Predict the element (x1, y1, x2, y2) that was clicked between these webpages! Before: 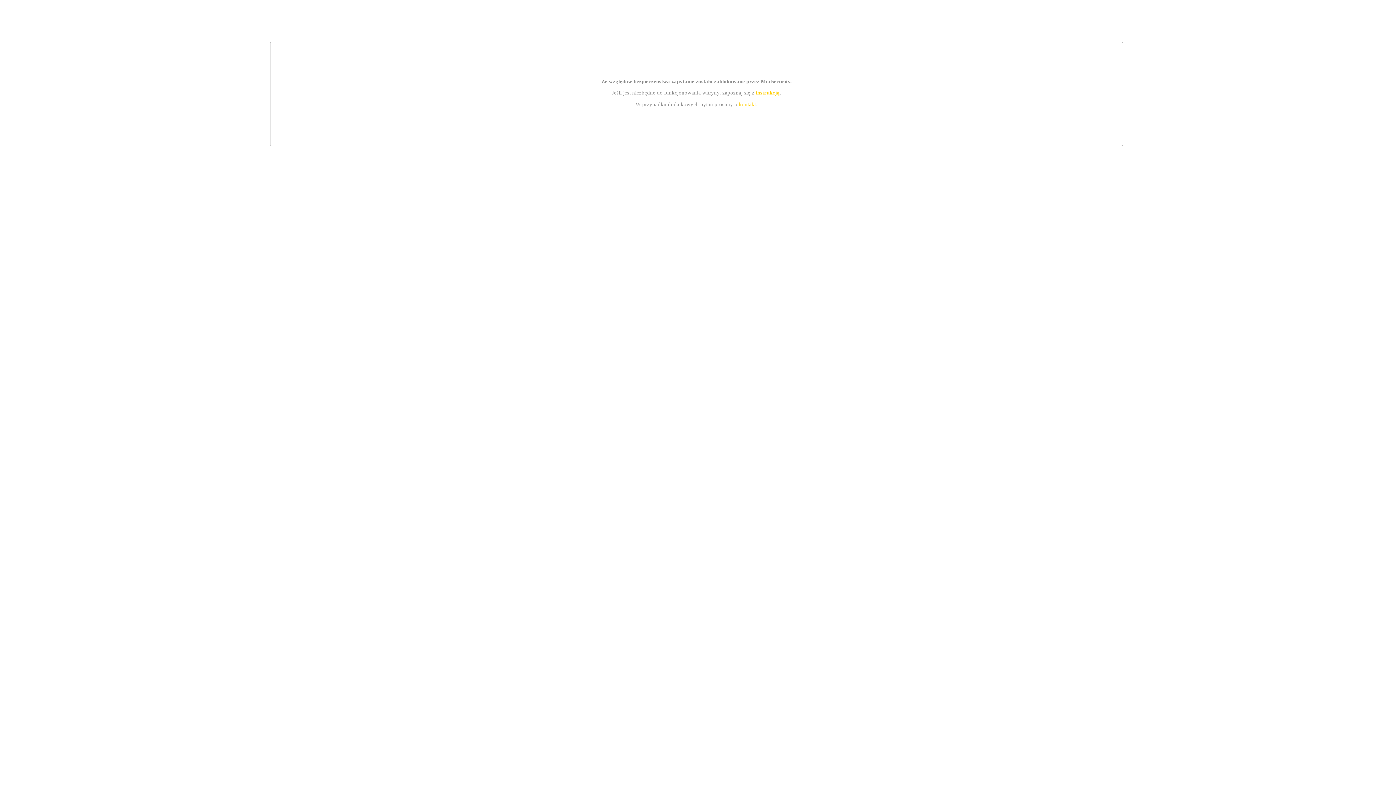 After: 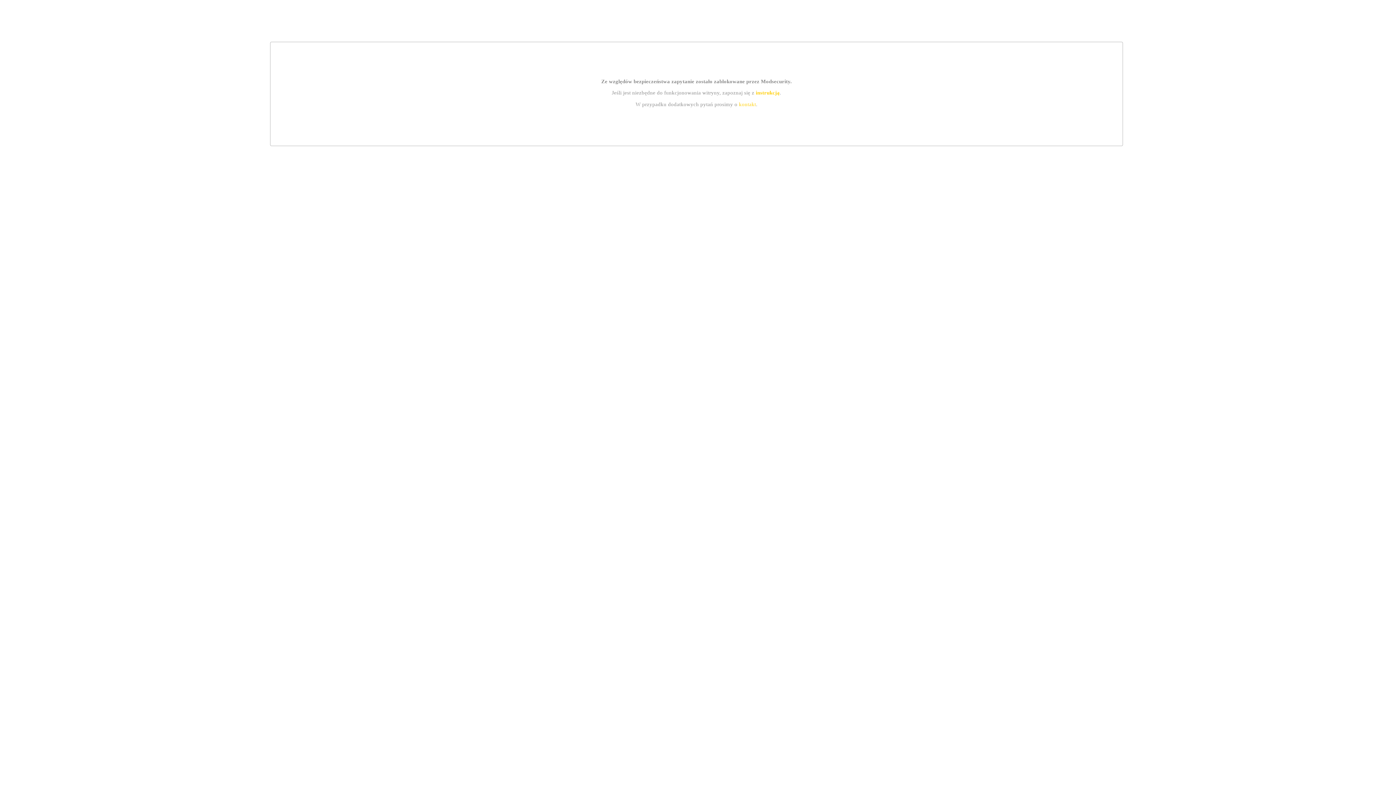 Action: bbox: (755, 89, 779, 95) label: instrukcją